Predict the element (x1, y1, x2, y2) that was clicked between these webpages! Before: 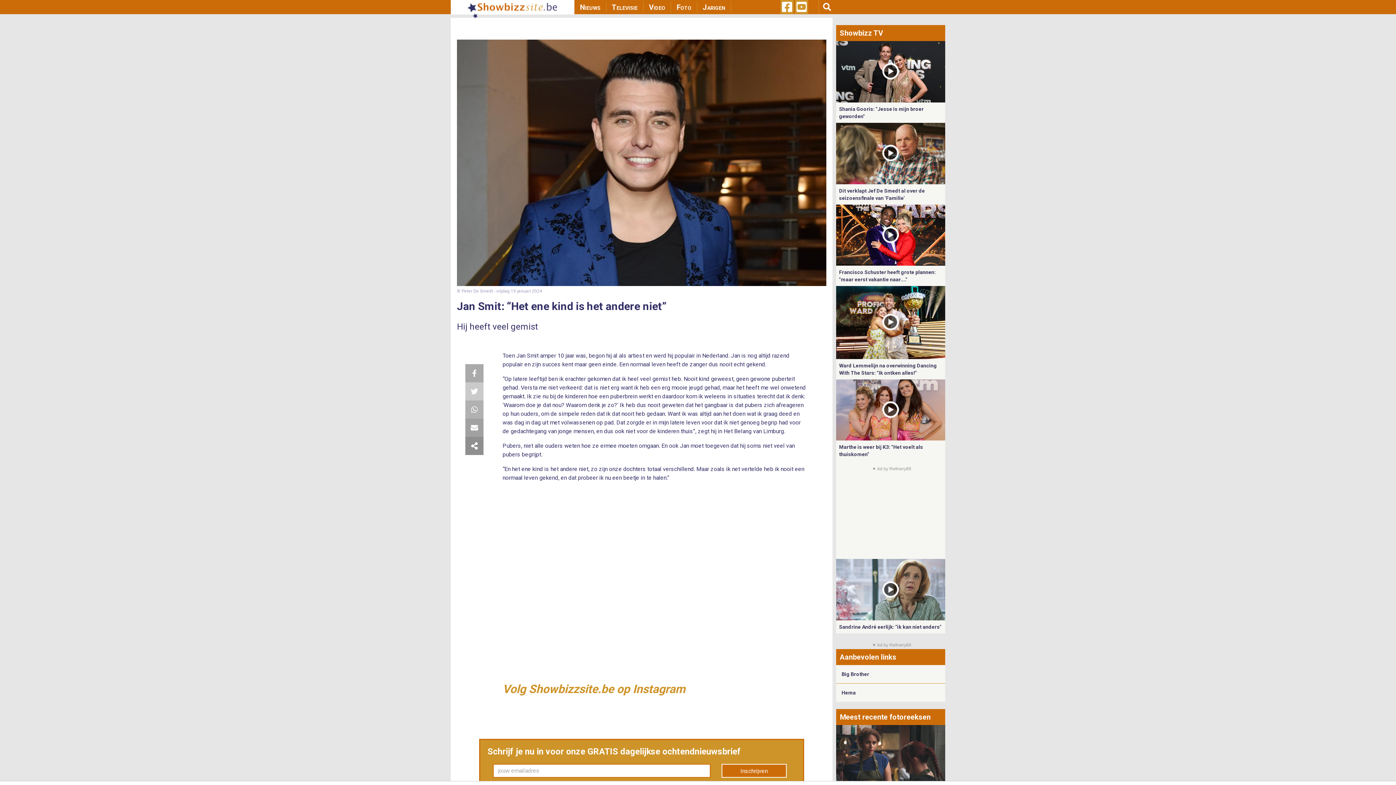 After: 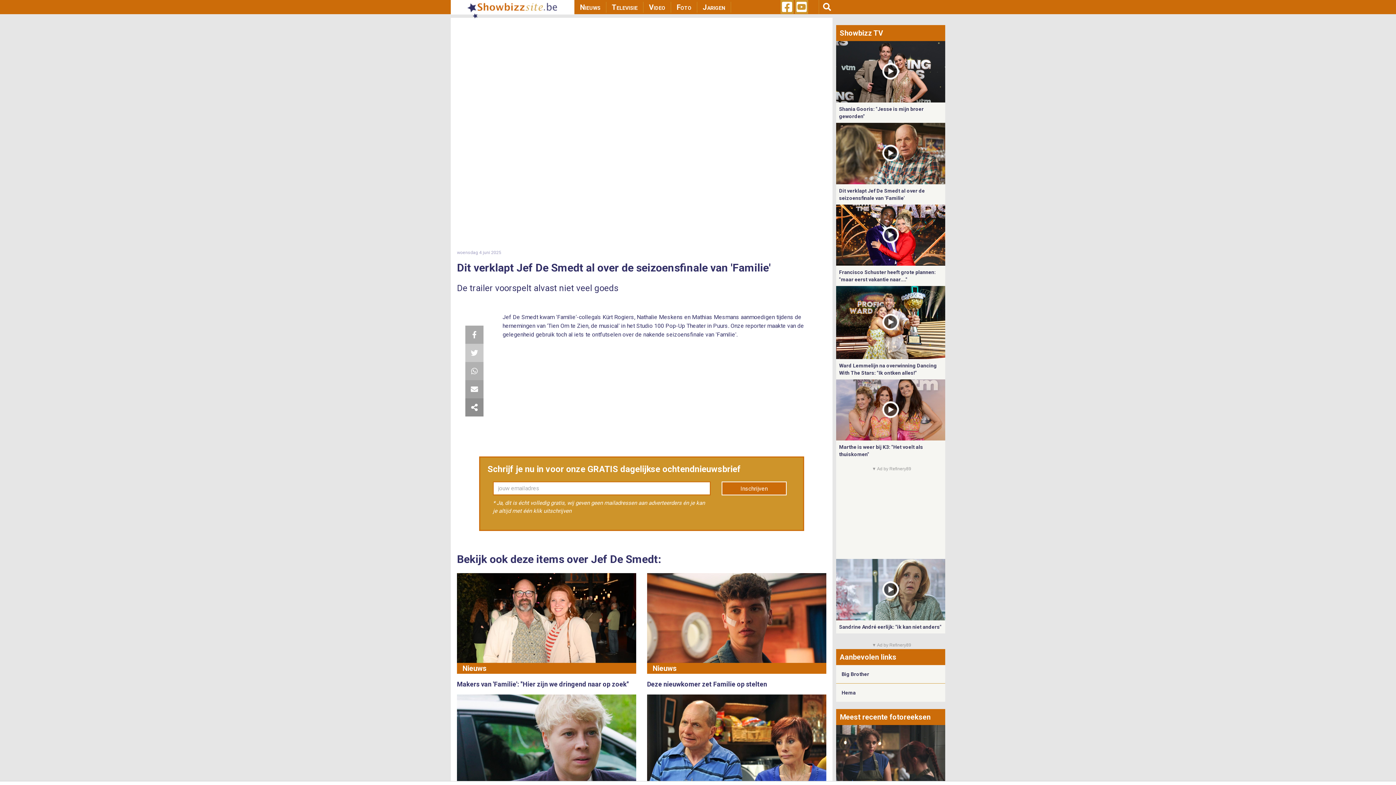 Action: bbox: (836, 149, 945, 156)